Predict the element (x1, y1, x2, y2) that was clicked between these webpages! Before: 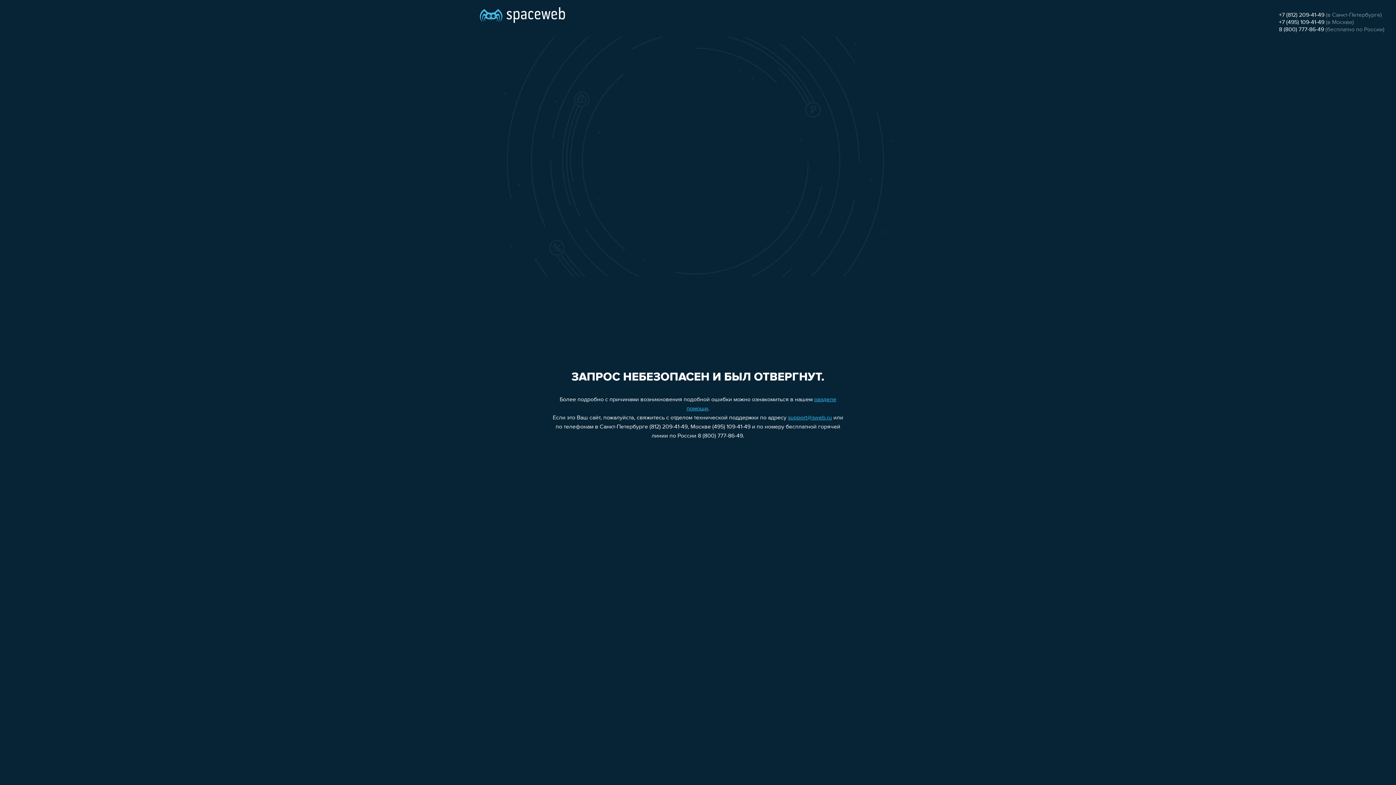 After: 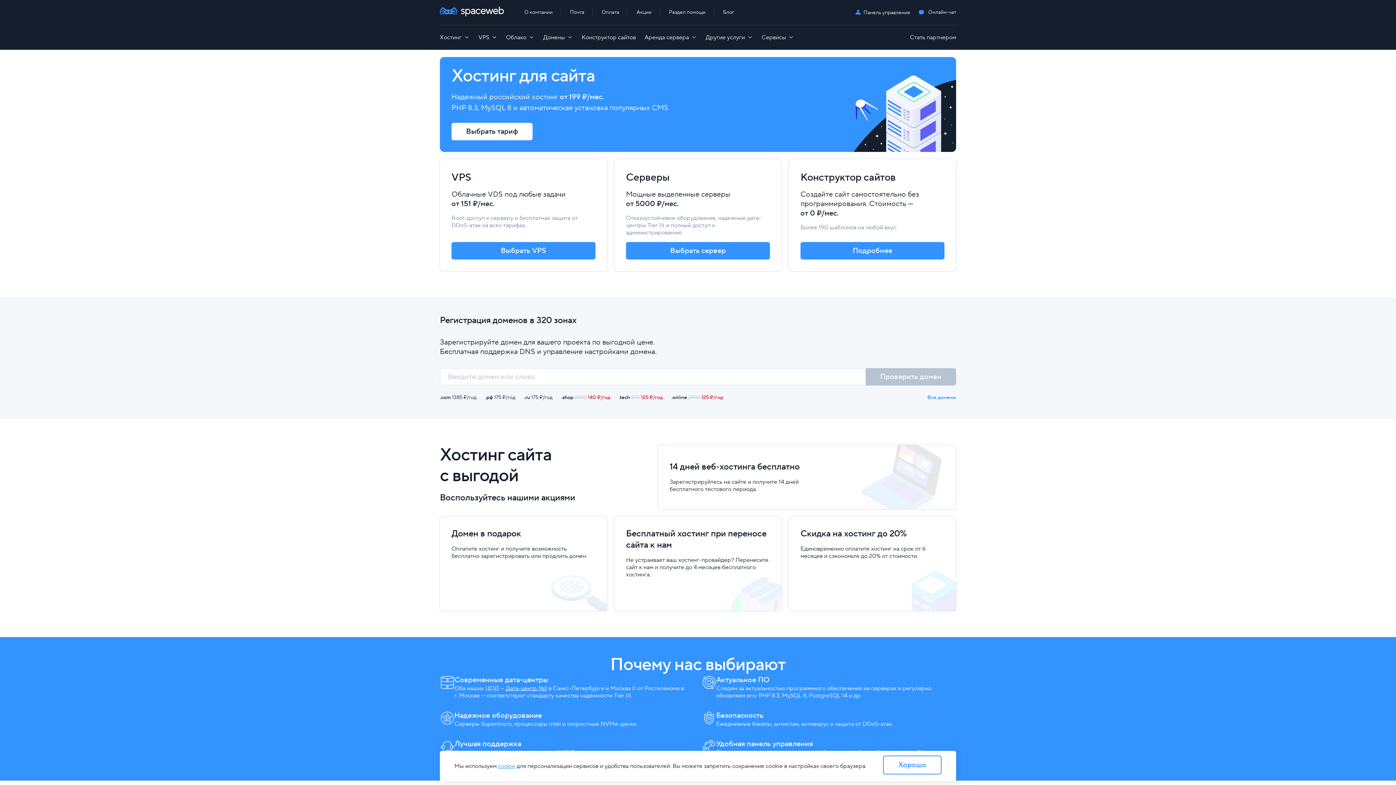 Action: bbox: (480, 0, 565, 25)